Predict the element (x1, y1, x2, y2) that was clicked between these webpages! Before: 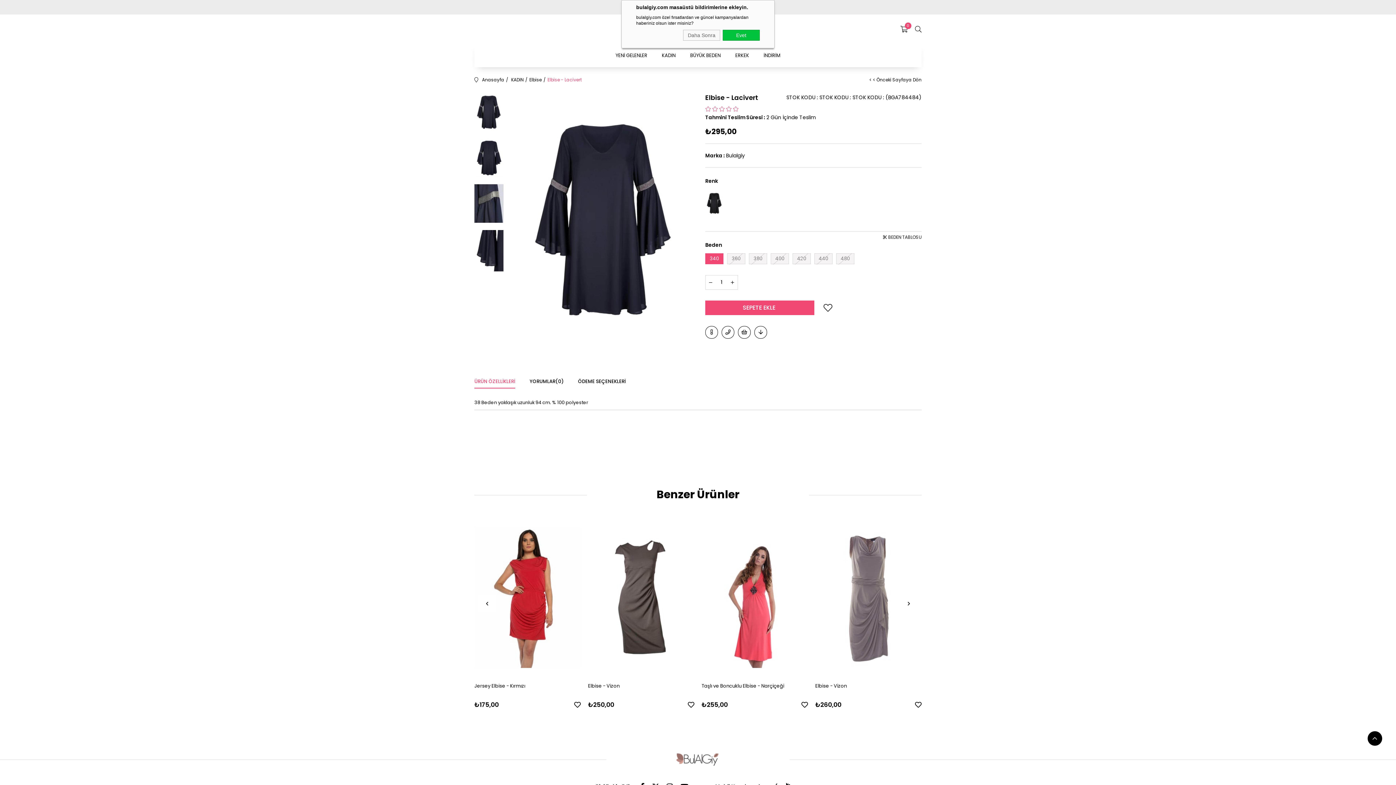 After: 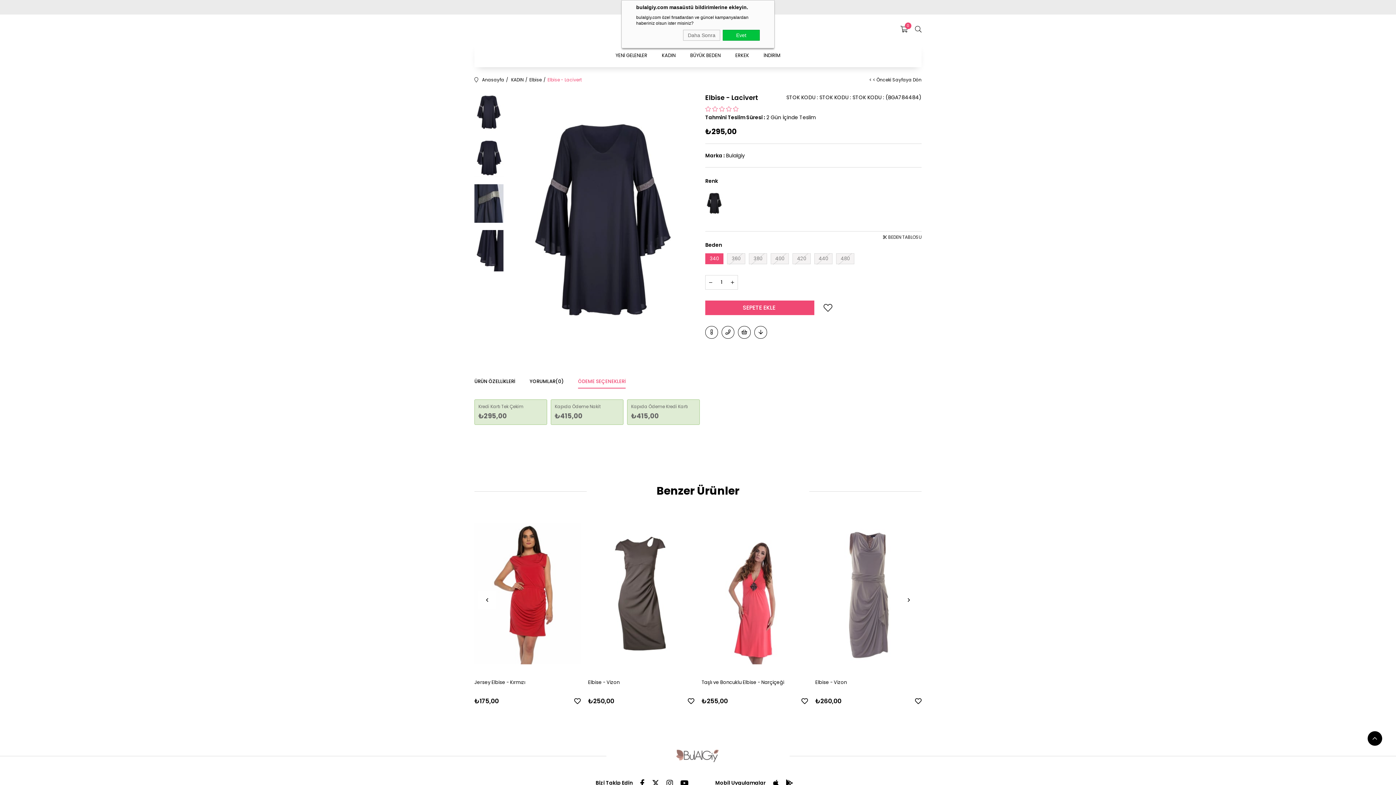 Action: label: ÖDEME SEÇENEKLERİ bbox: (578, 375, 625, 388)